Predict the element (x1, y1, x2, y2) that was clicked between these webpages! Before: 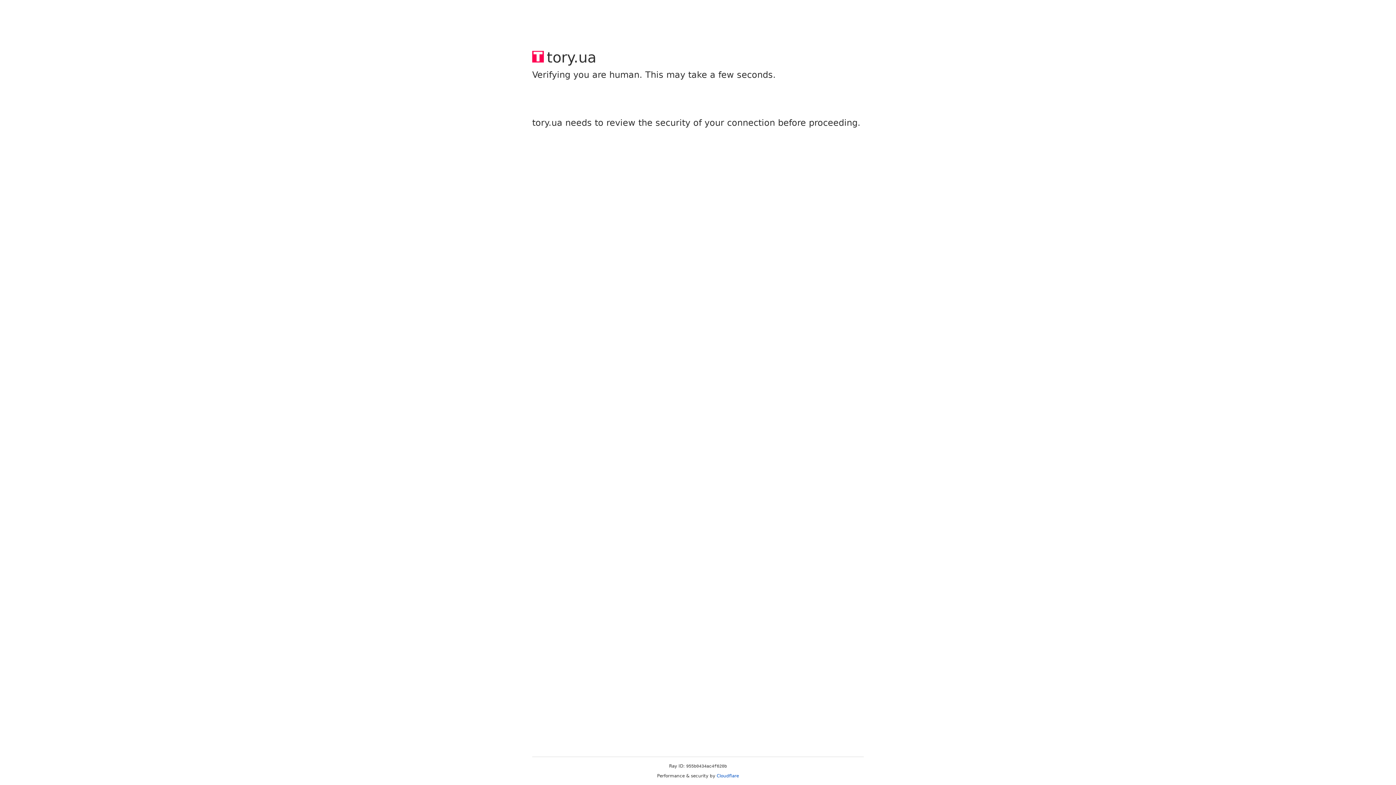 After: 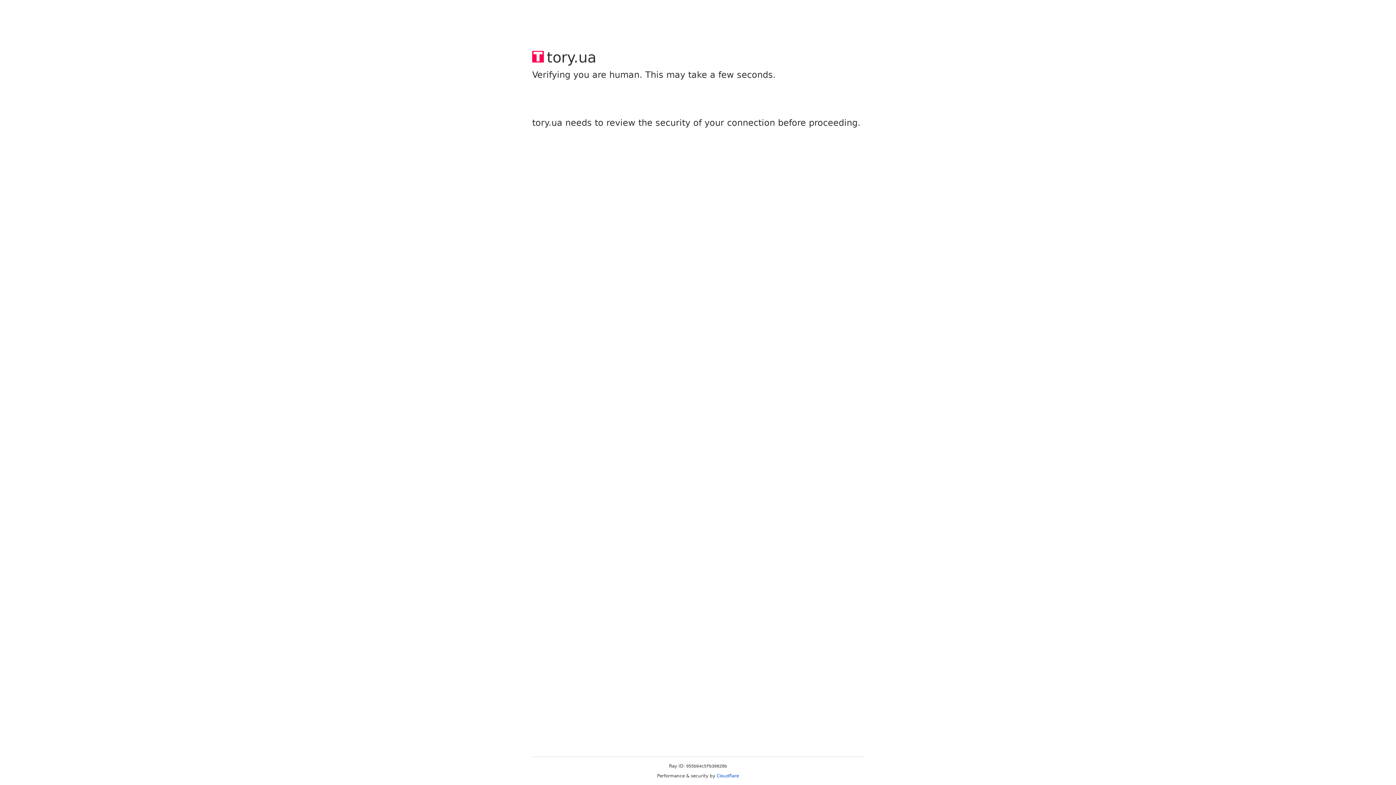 Action: bbox: (716, 773, 739, 778) label: Cloudflare